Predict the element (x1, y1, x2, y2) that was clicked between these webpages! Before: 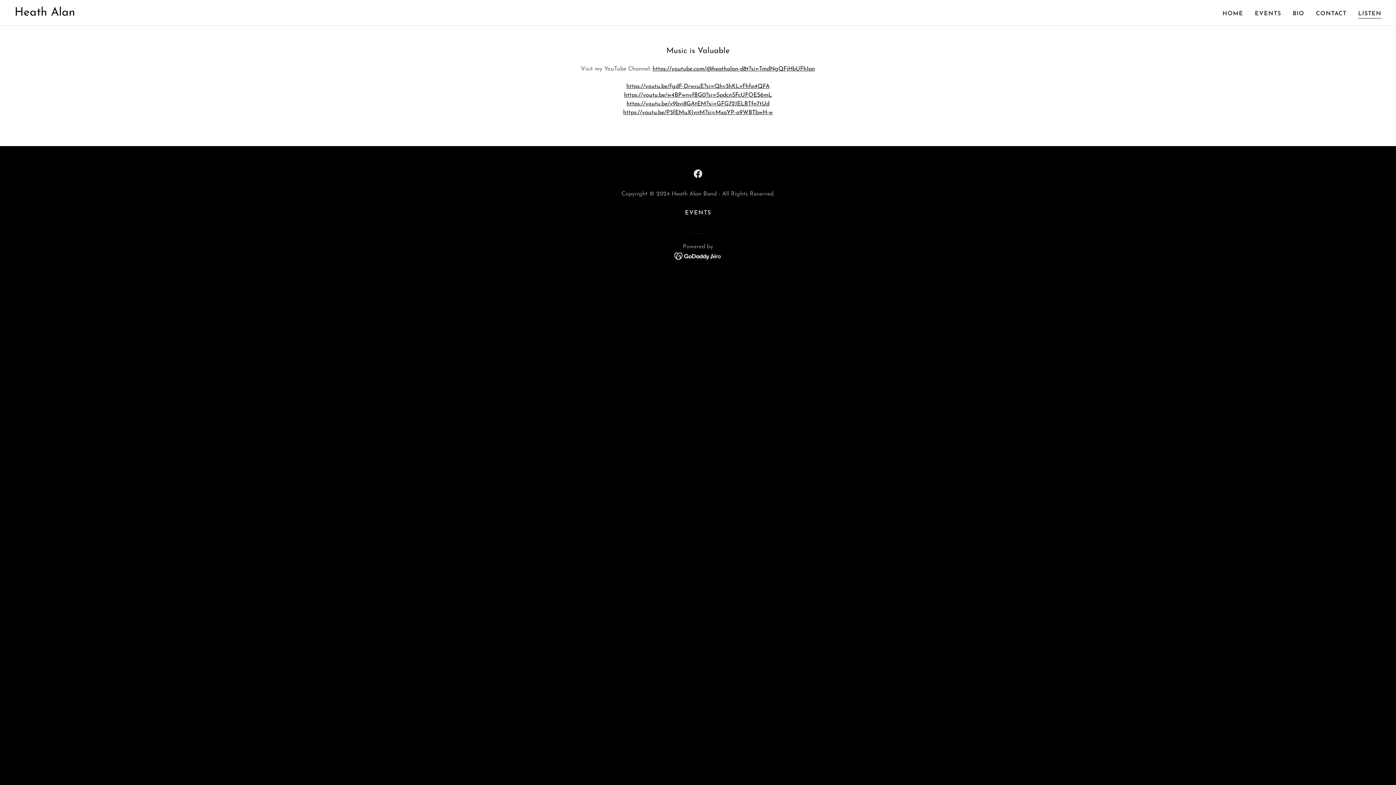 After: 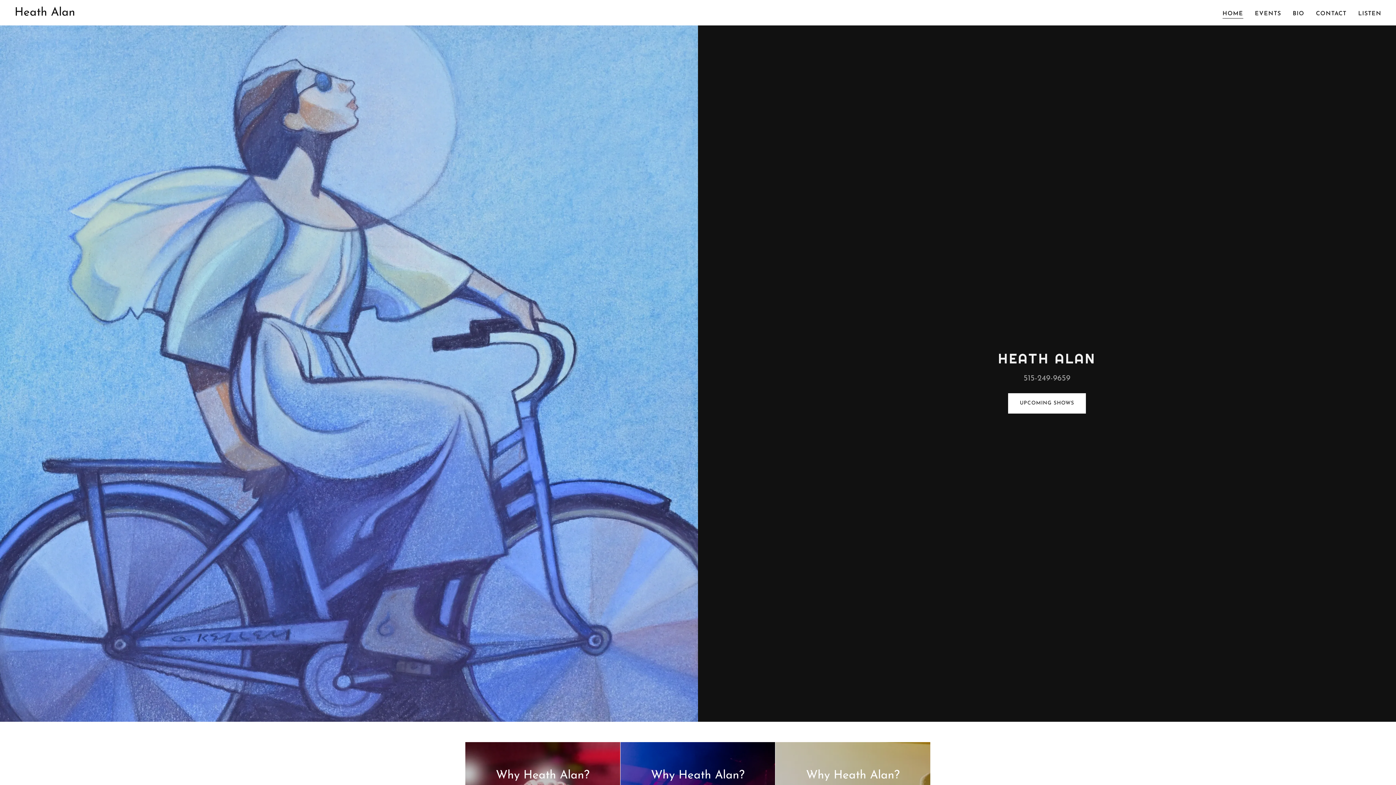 Action: bbox: (1220, 7, 1245, 20) label: HOME